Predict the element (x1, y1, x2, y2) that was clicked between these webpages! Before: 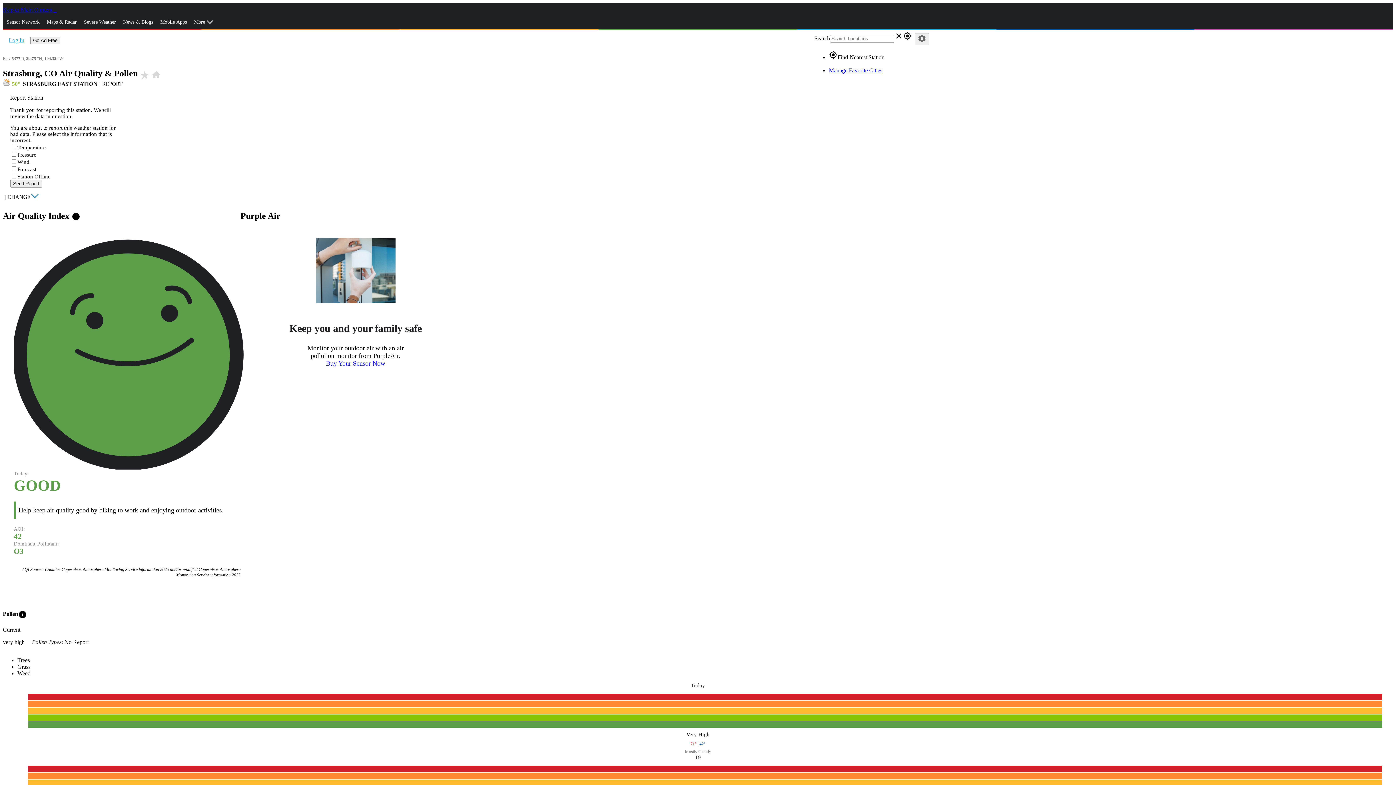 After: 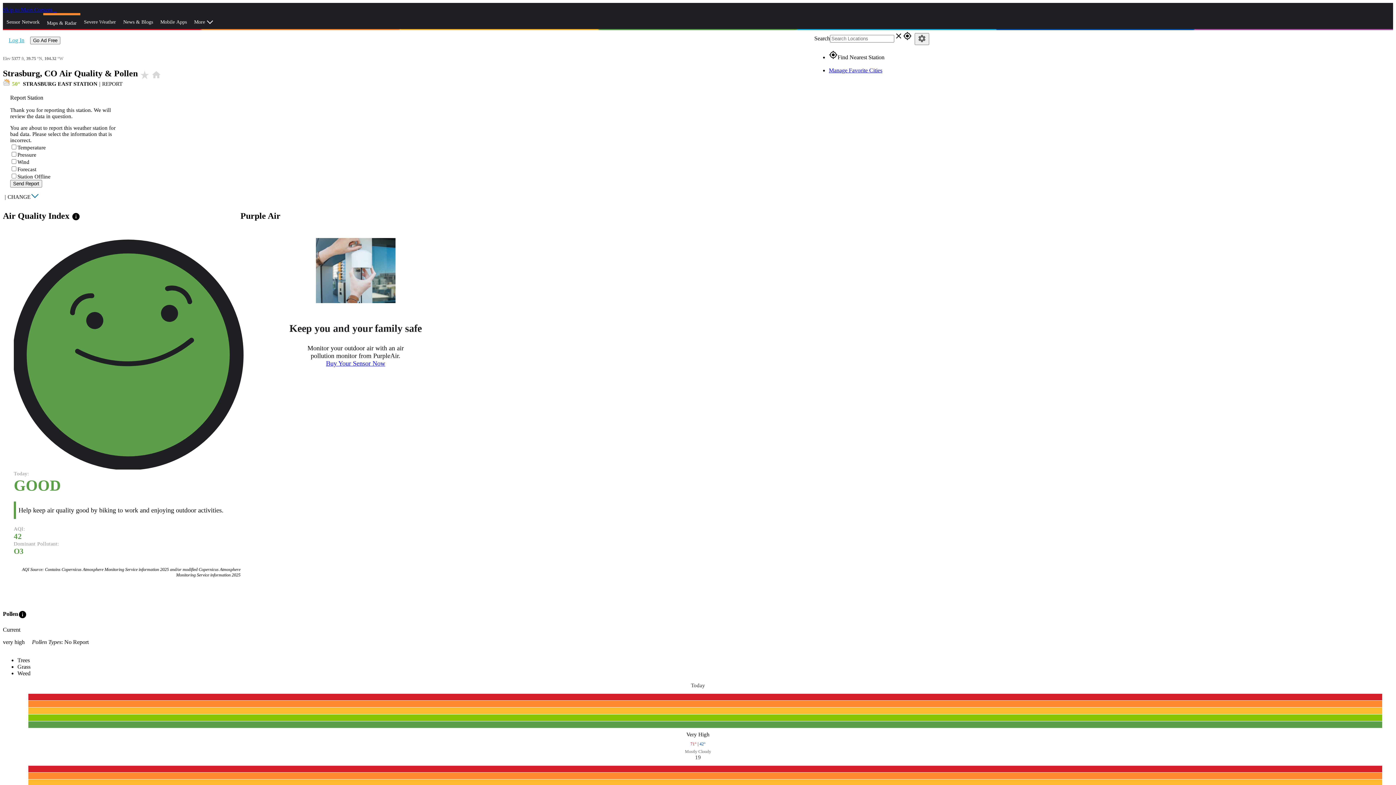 Action: label: Maps & Radar bbox: (43, 13, 80, 31)